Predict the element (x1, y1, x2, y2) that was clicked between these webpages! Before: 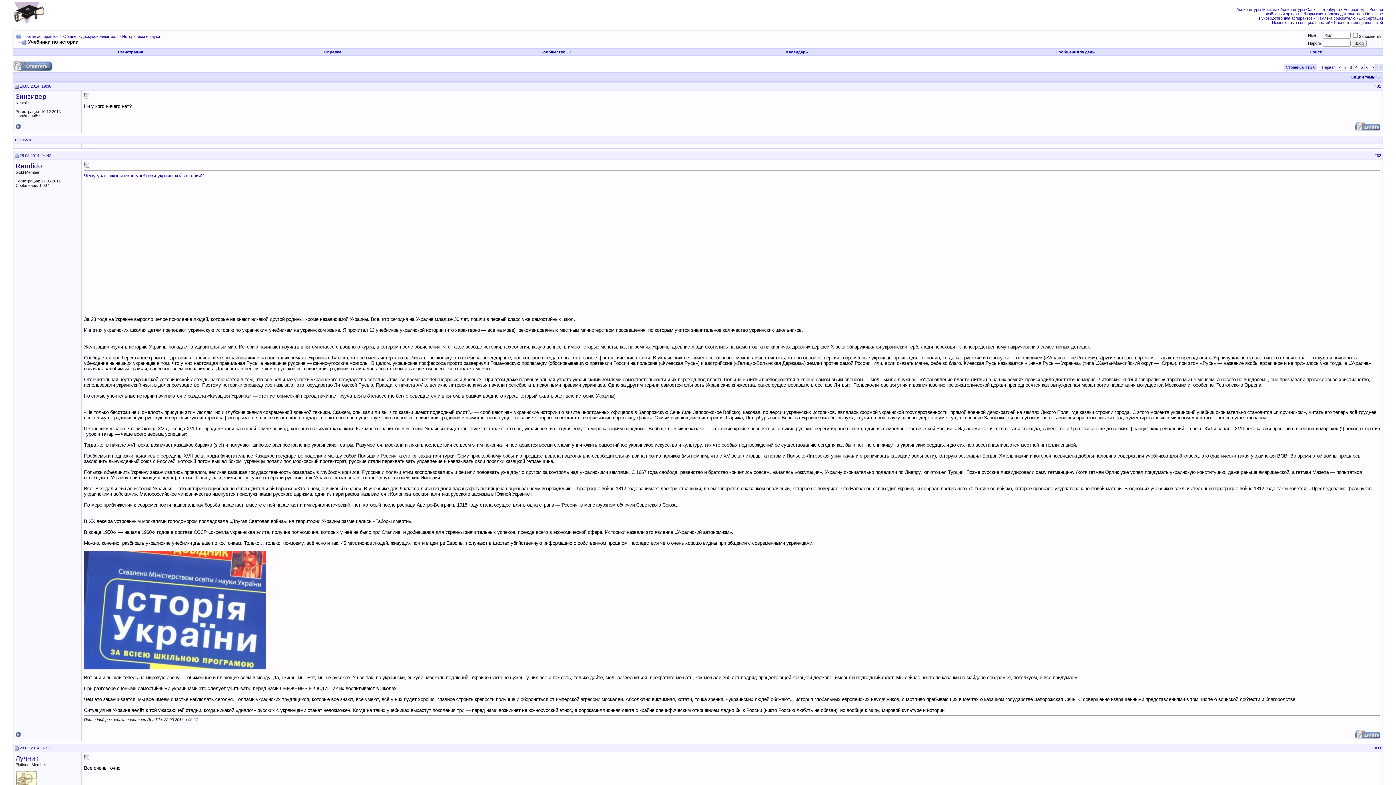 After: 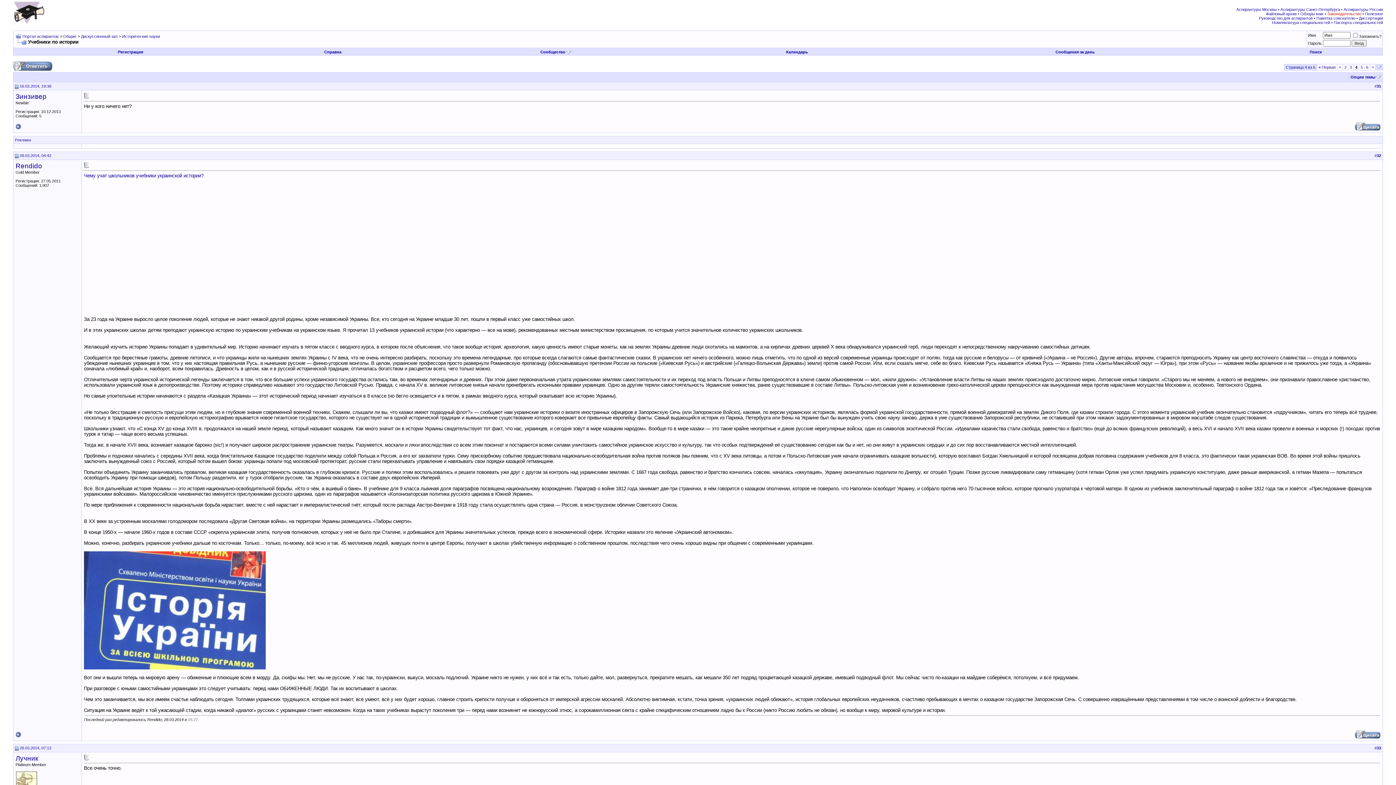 Action: label: Законодательство bbox: (1327, 11, 1361, 16)